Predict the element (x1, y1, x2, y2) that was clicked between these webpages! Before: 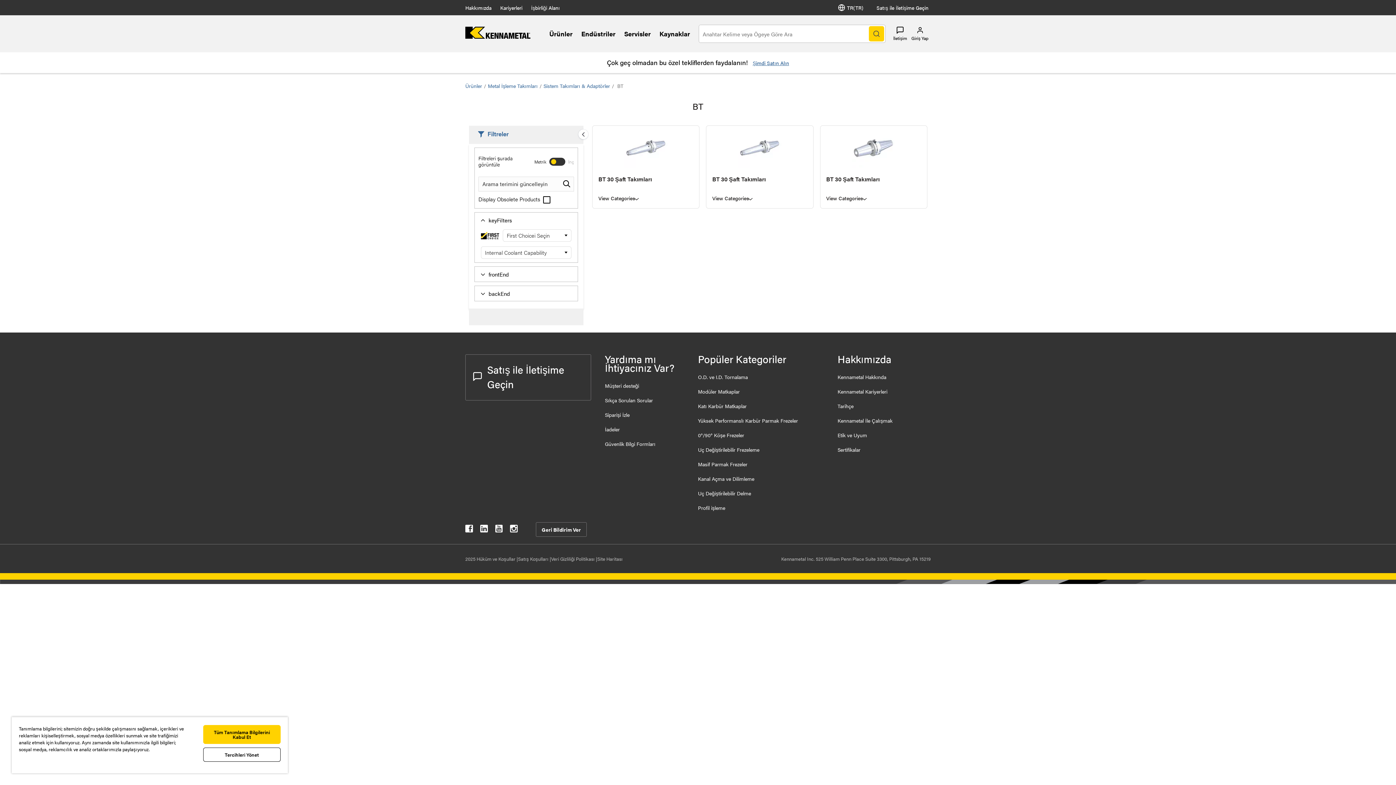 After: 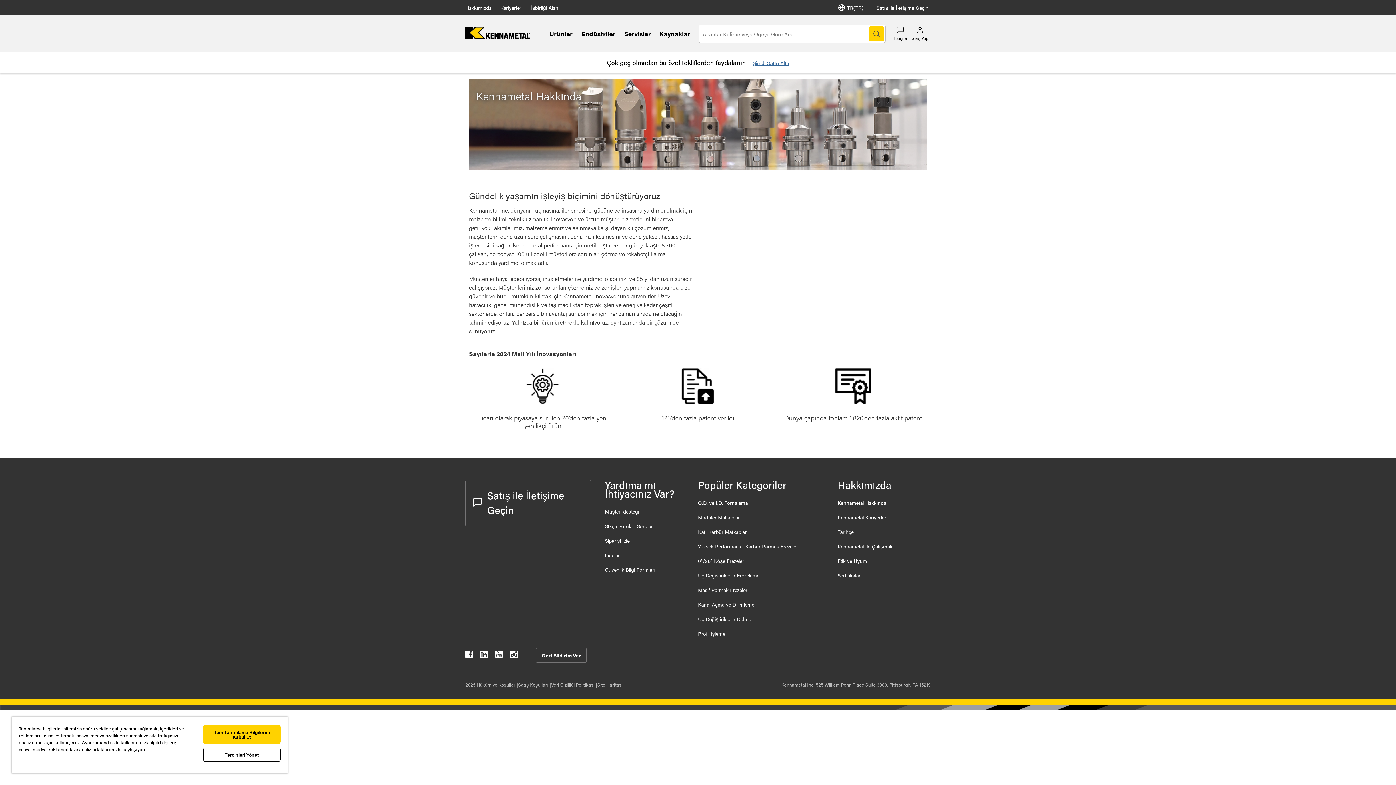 Action: label: Kennametal Hakkında bbox: (837, 373, 886, 380)